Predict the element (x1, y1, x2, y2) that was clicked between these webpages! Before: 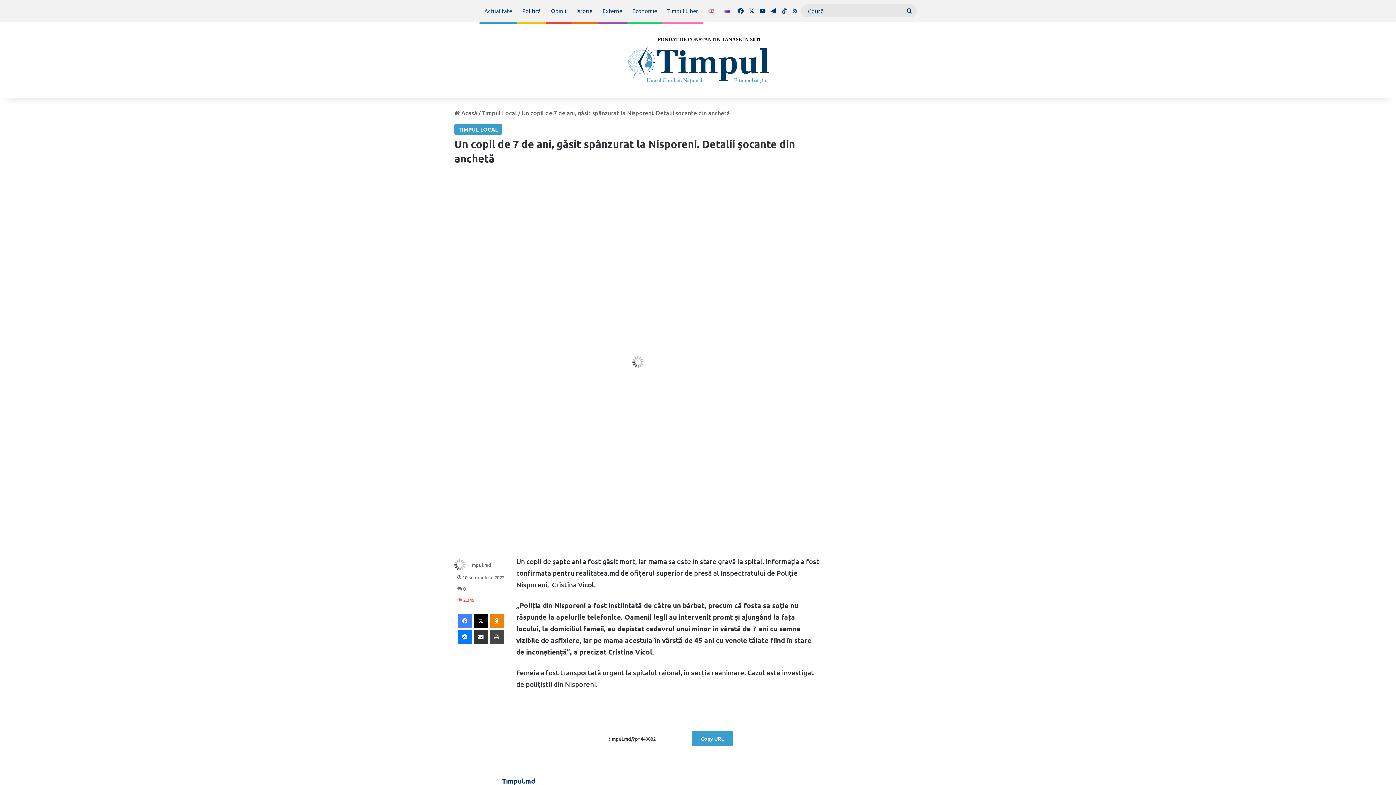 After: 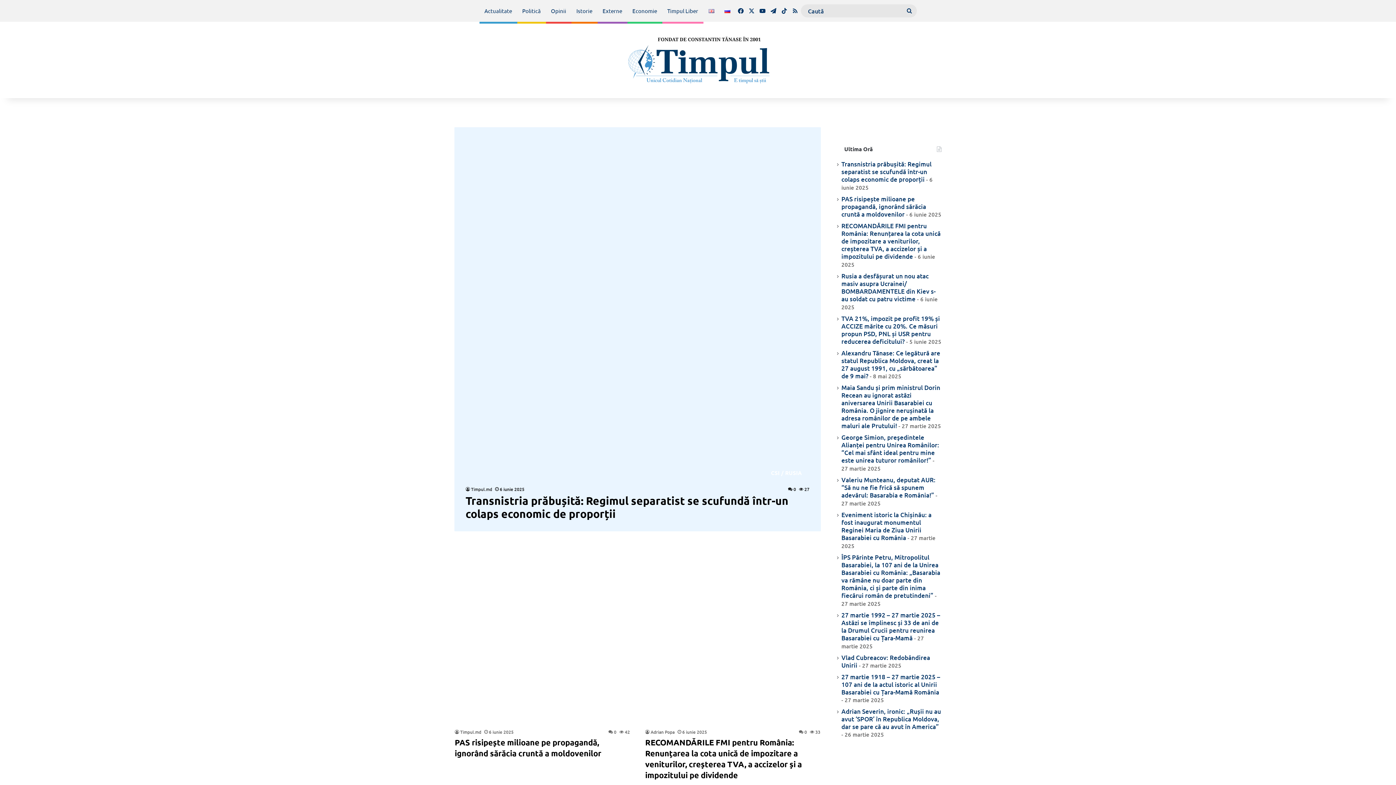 Action: label:  Acasă bbox: (454, 108, 477, 116)